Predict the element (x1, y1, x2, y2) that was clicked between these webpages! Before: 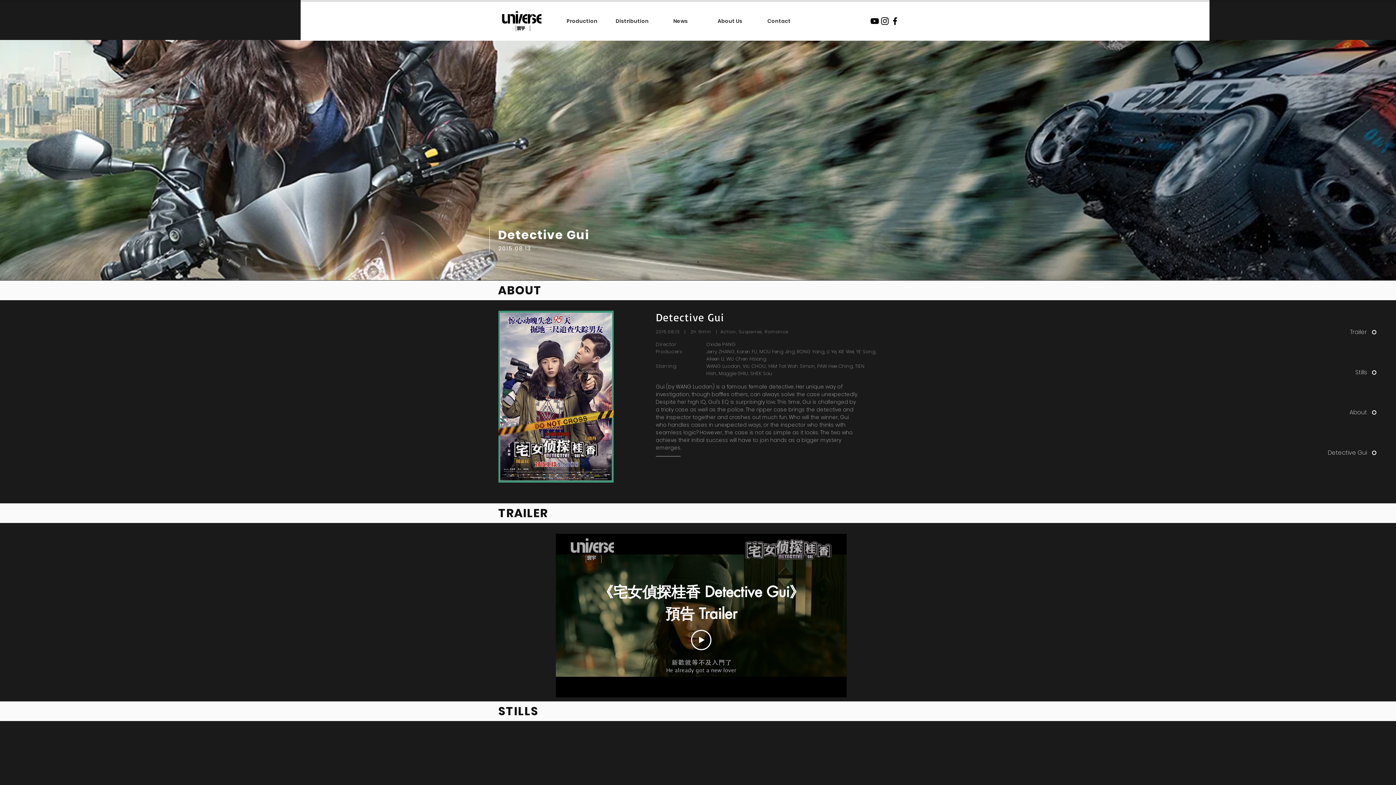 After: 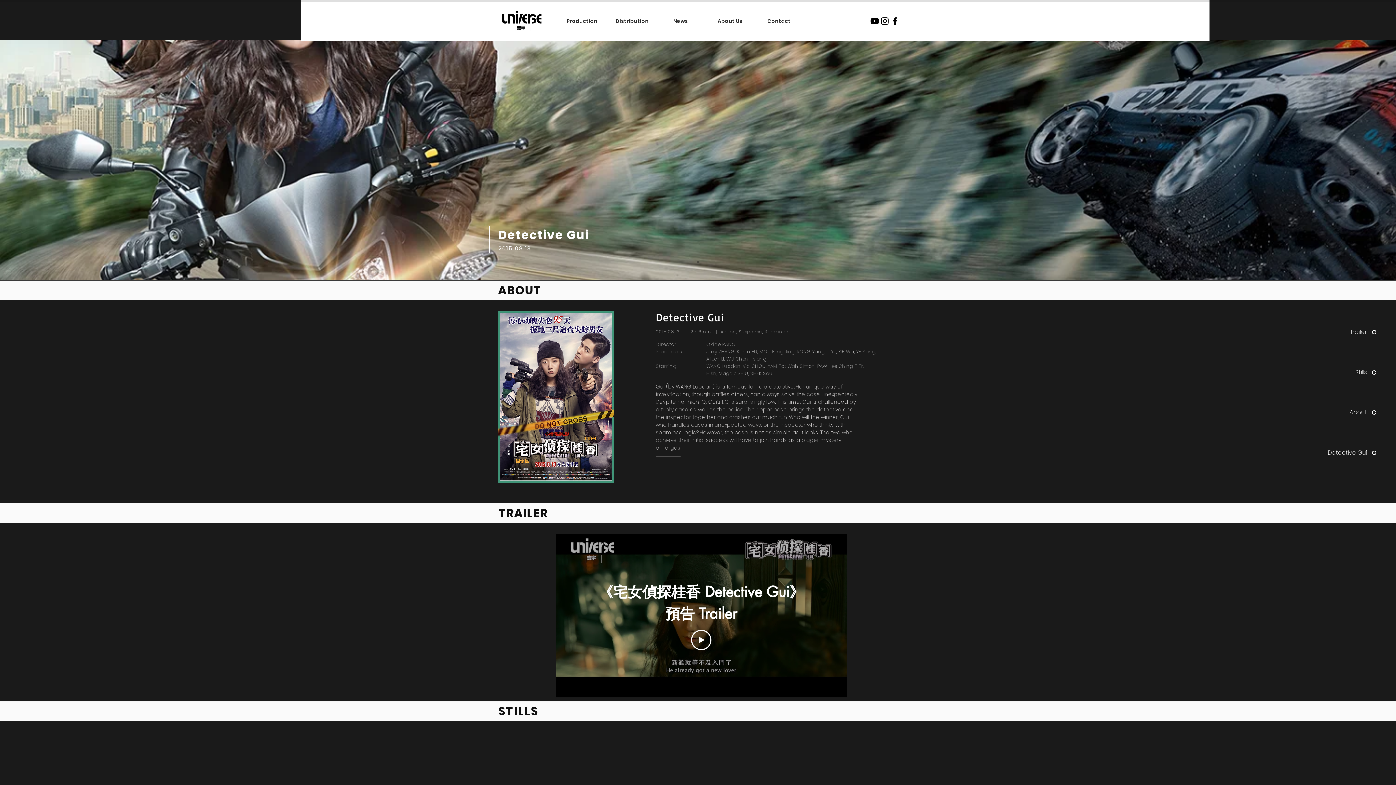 Action: label: Previous bbox: (36, 150, 45, 169)